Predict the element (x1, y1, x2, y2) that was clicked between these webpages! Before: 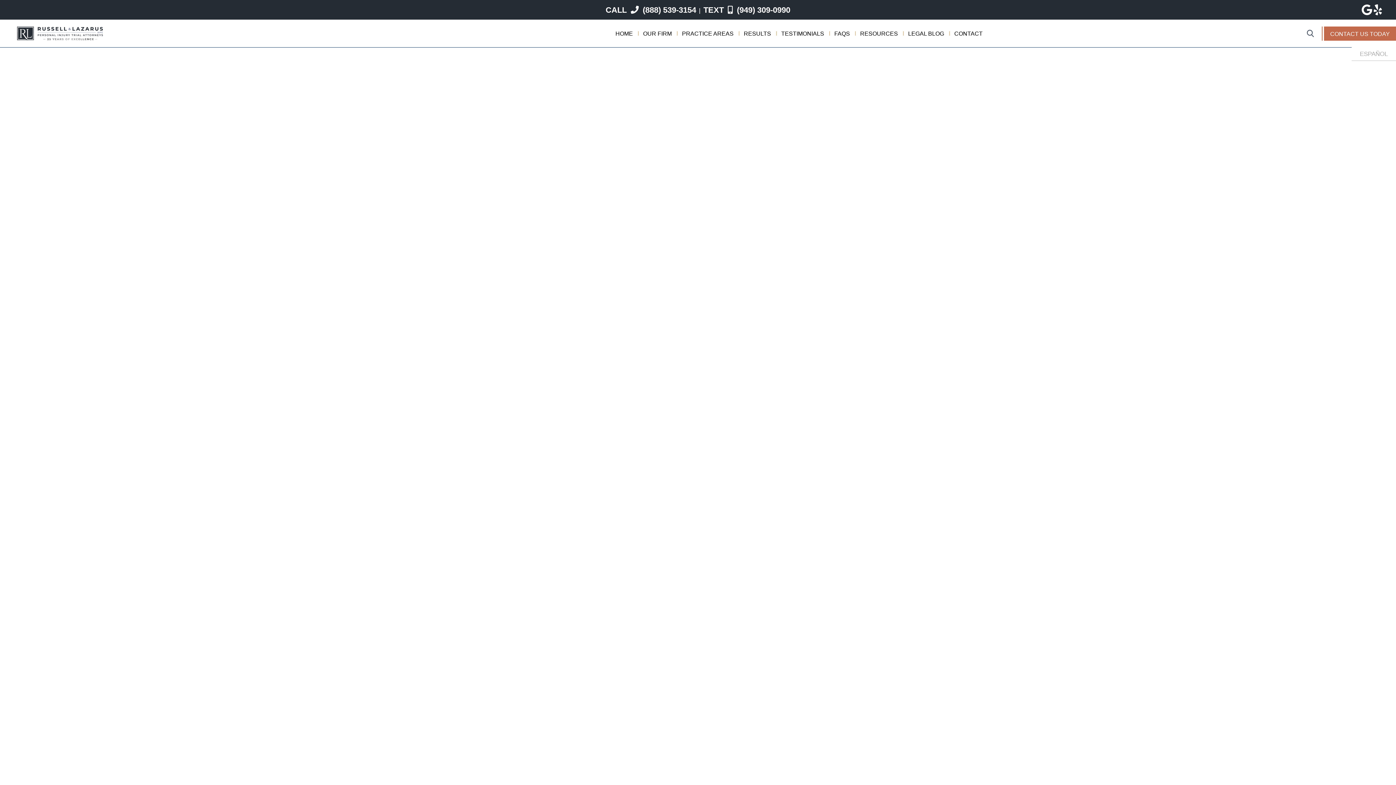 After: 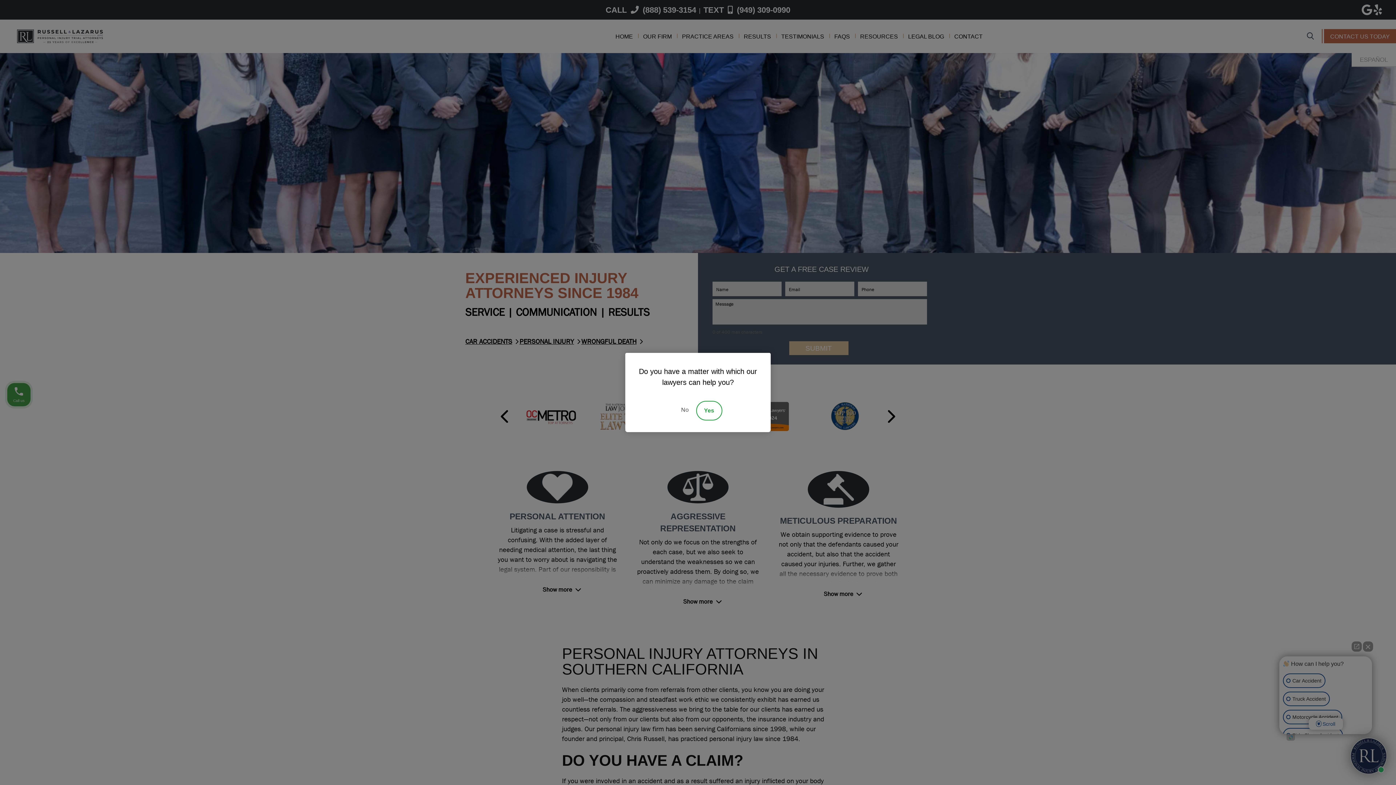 Action: bbox: (14, 22, 105, 44)